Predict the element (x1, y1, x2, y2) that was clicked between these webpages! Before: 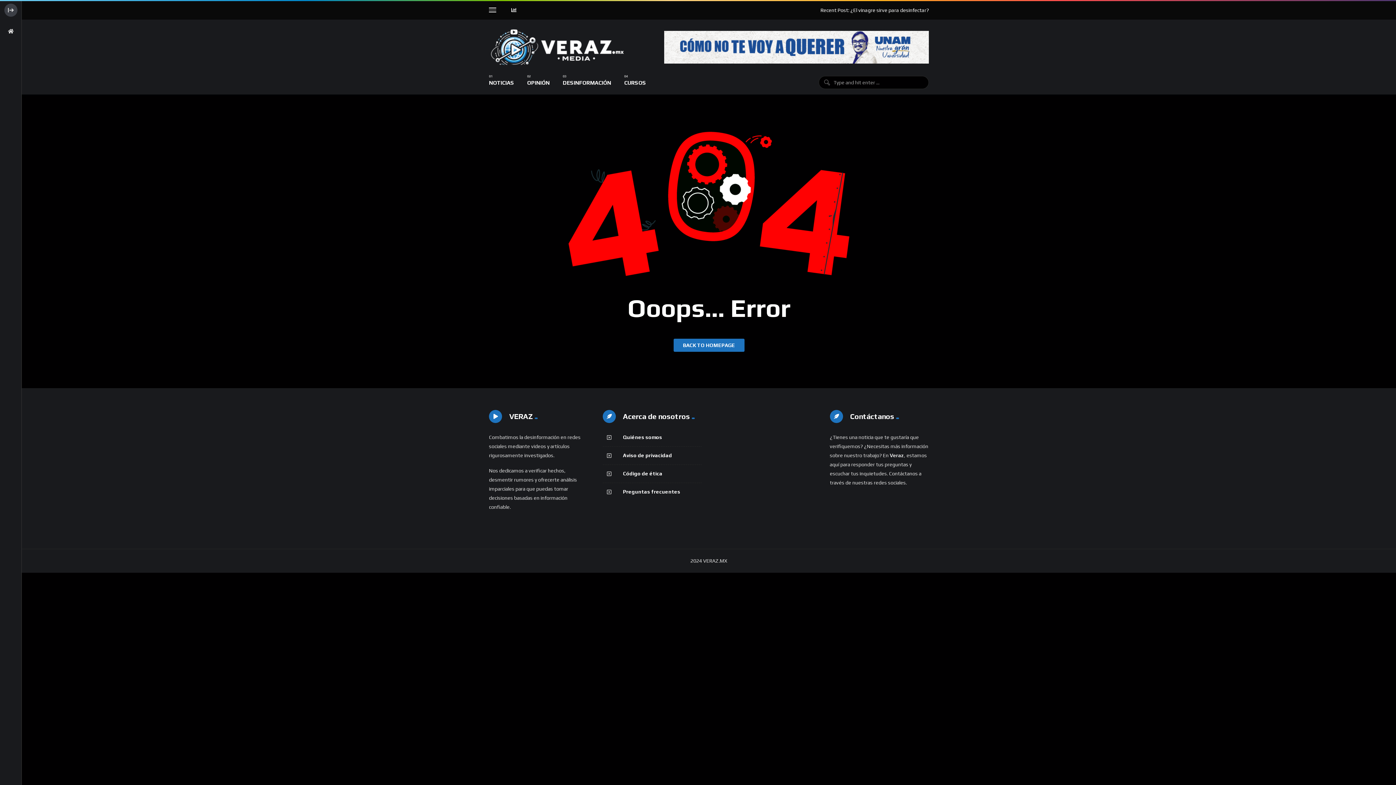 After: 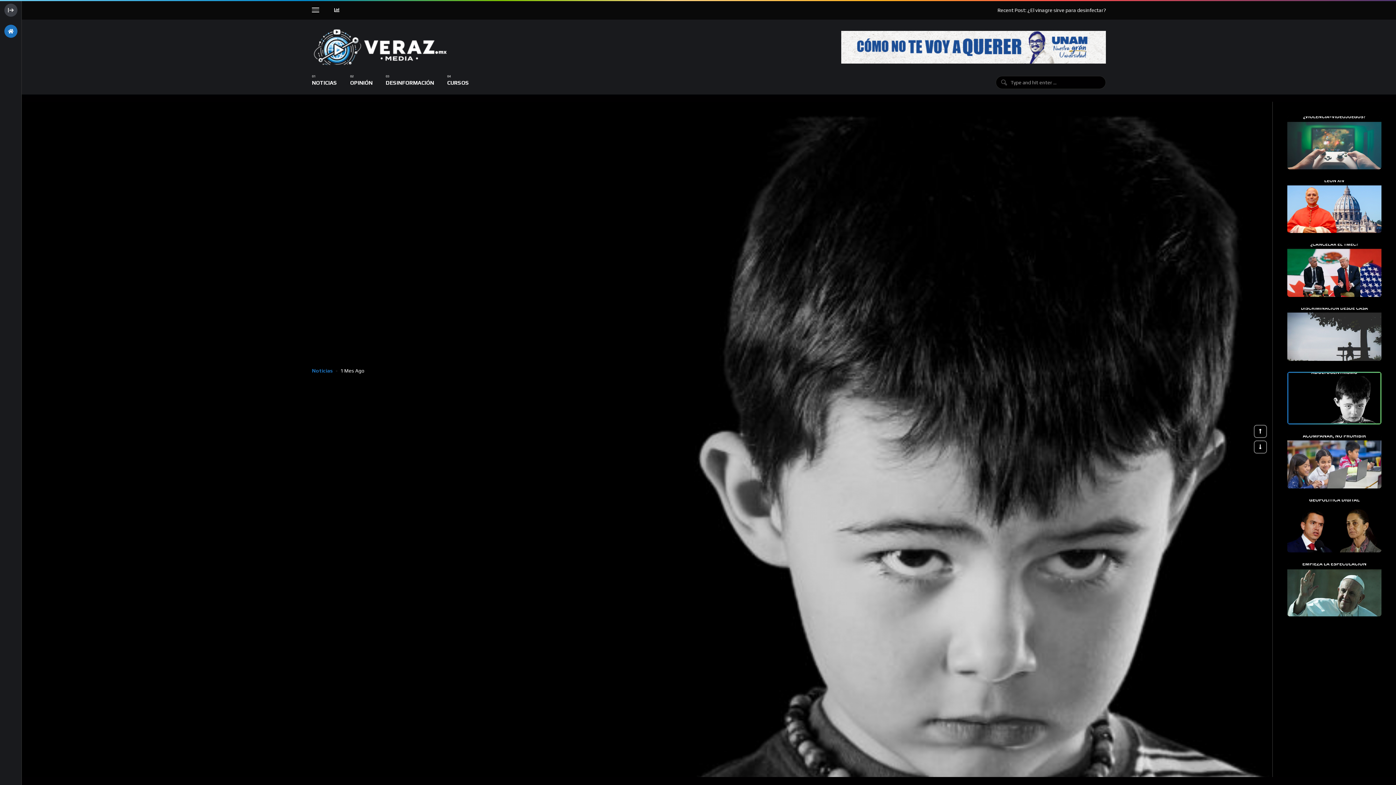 Action: bbox: (0, 21, 21, 41)